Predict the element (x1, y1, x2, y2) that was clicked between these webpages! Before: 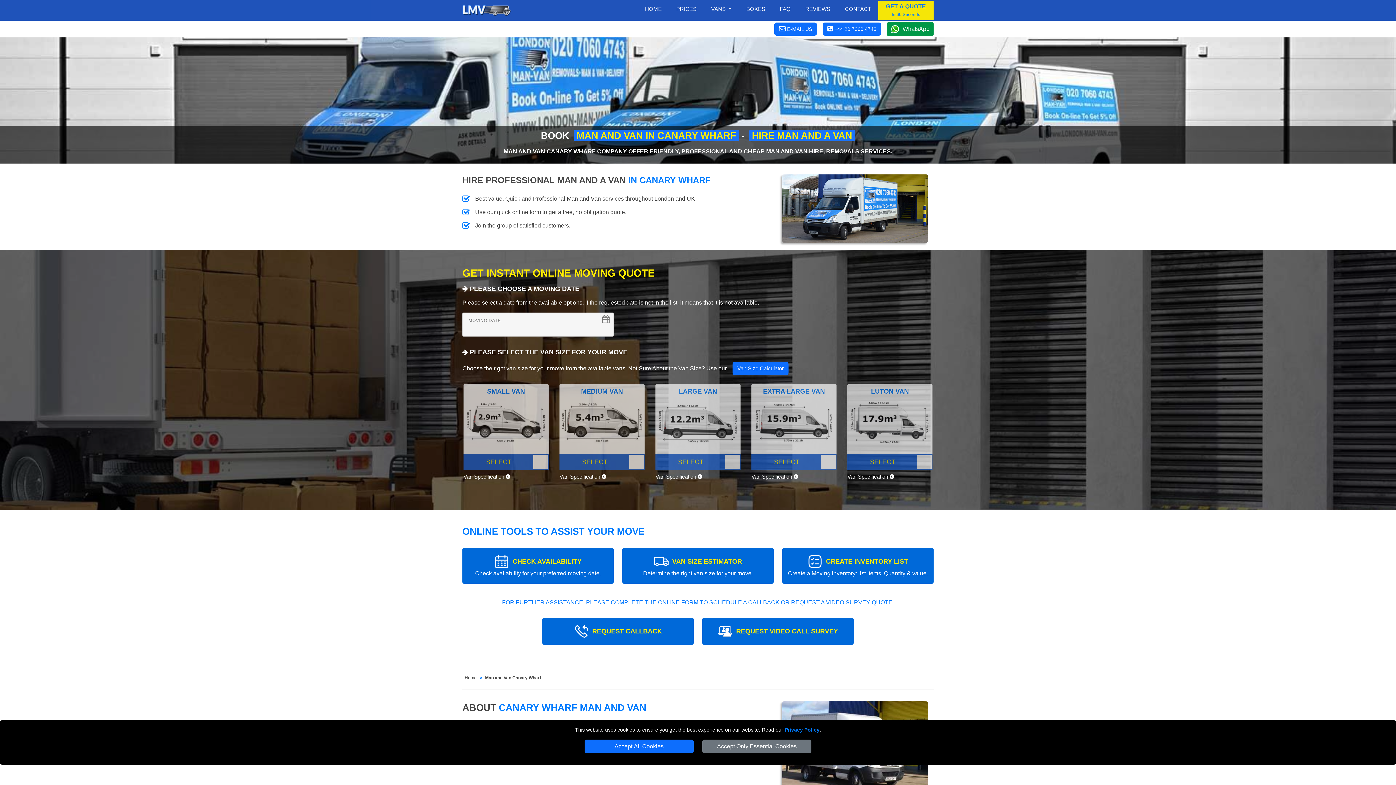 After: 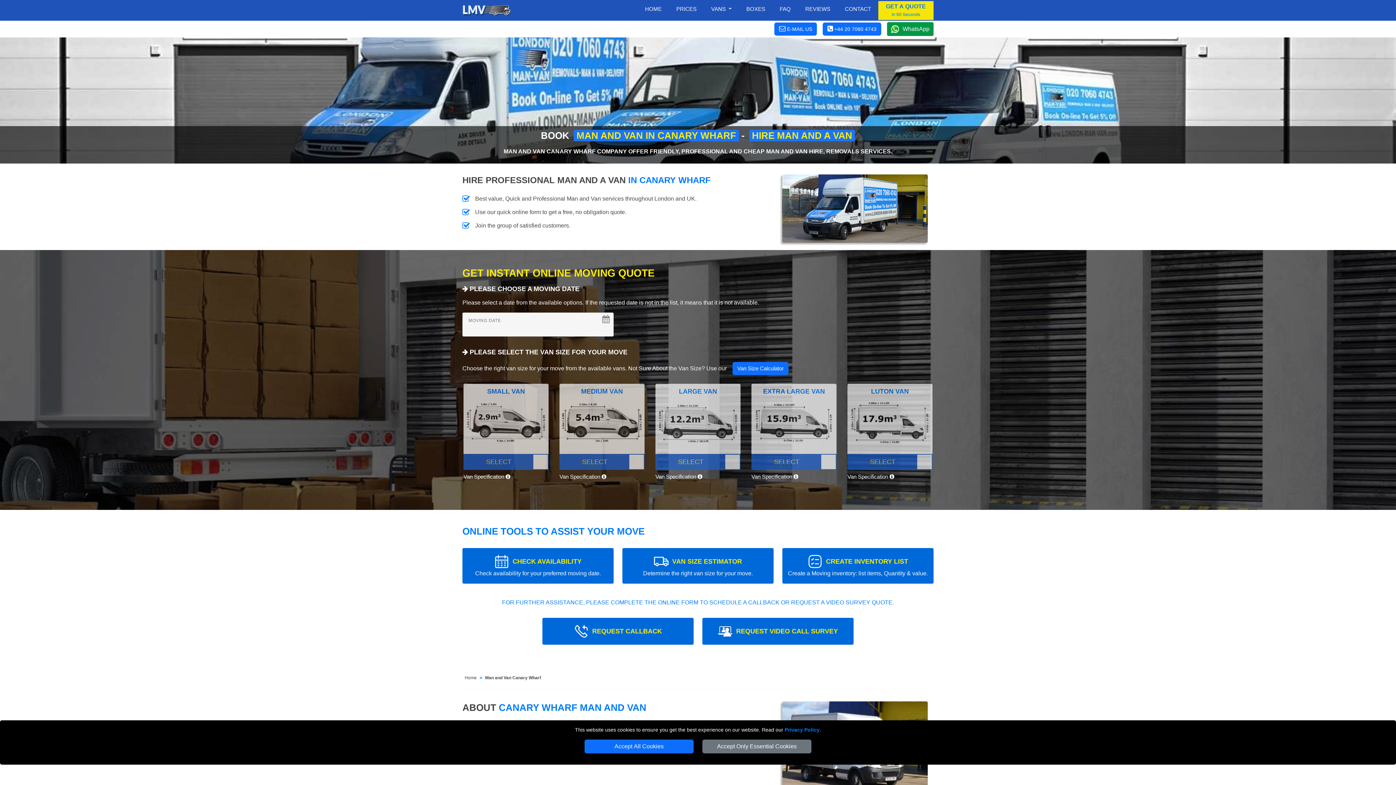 Action: bbox: (485, 675, 541, 680) label: Man and Van Canary Wharf